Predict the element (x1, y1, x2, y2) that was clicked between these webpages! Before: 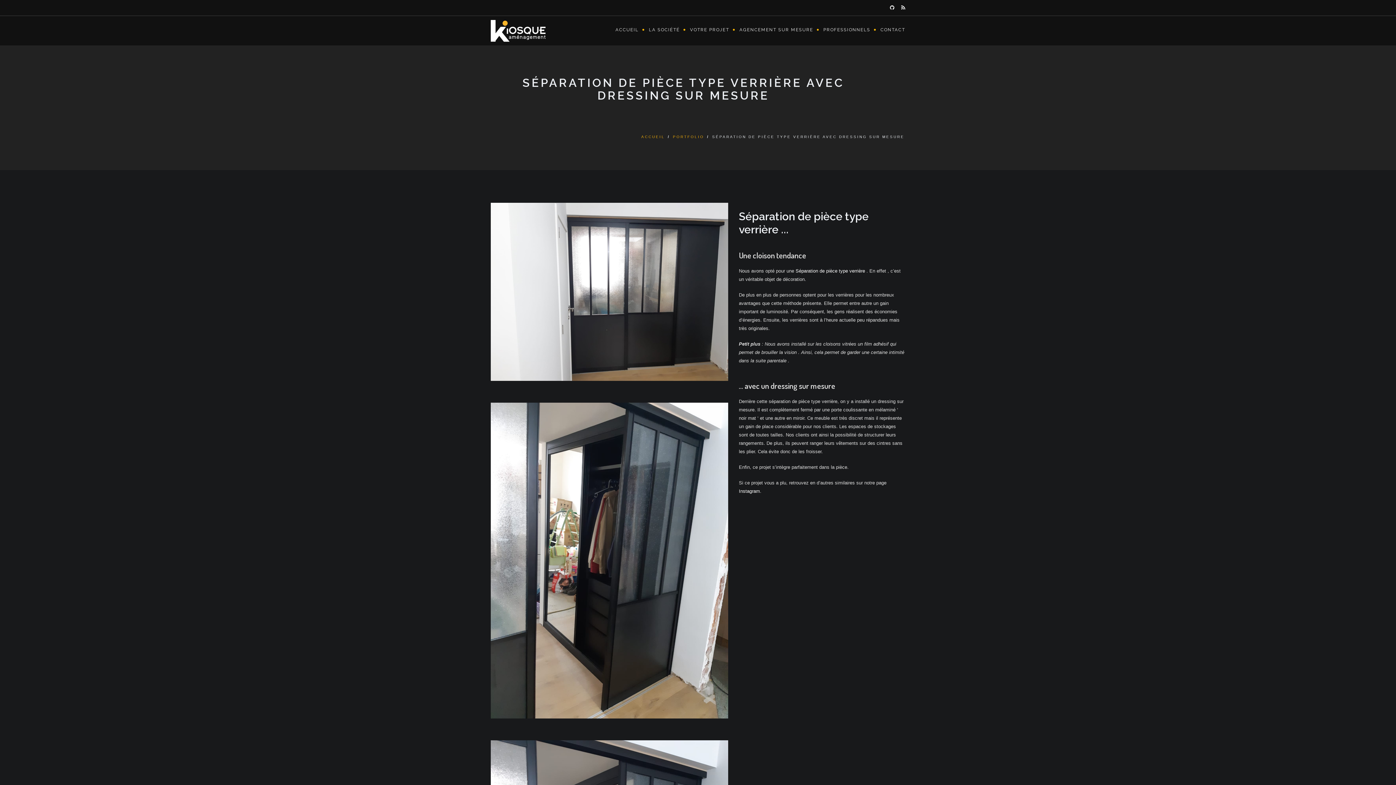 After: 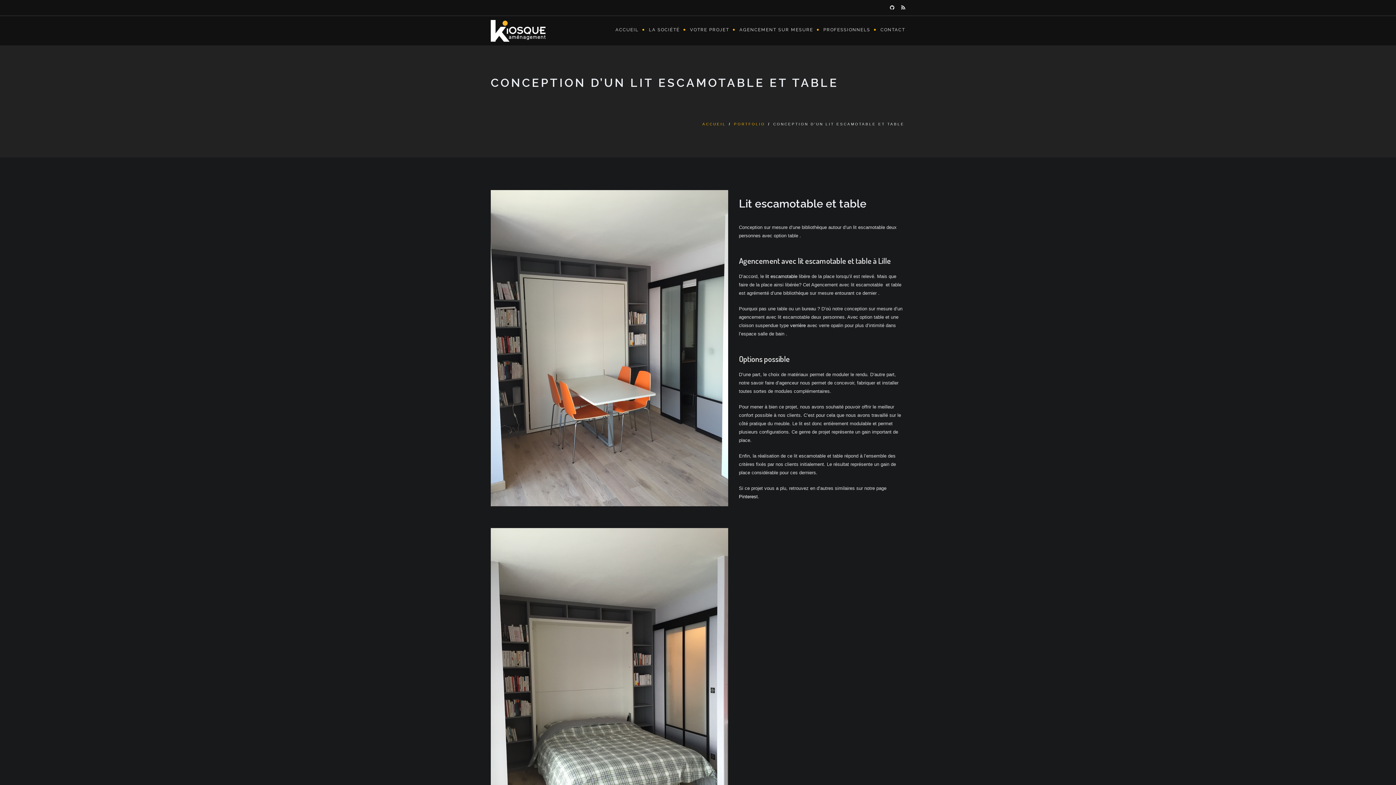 Action: bbox: (795, 268, 865, 273) label: Séparation de pièce type verrière